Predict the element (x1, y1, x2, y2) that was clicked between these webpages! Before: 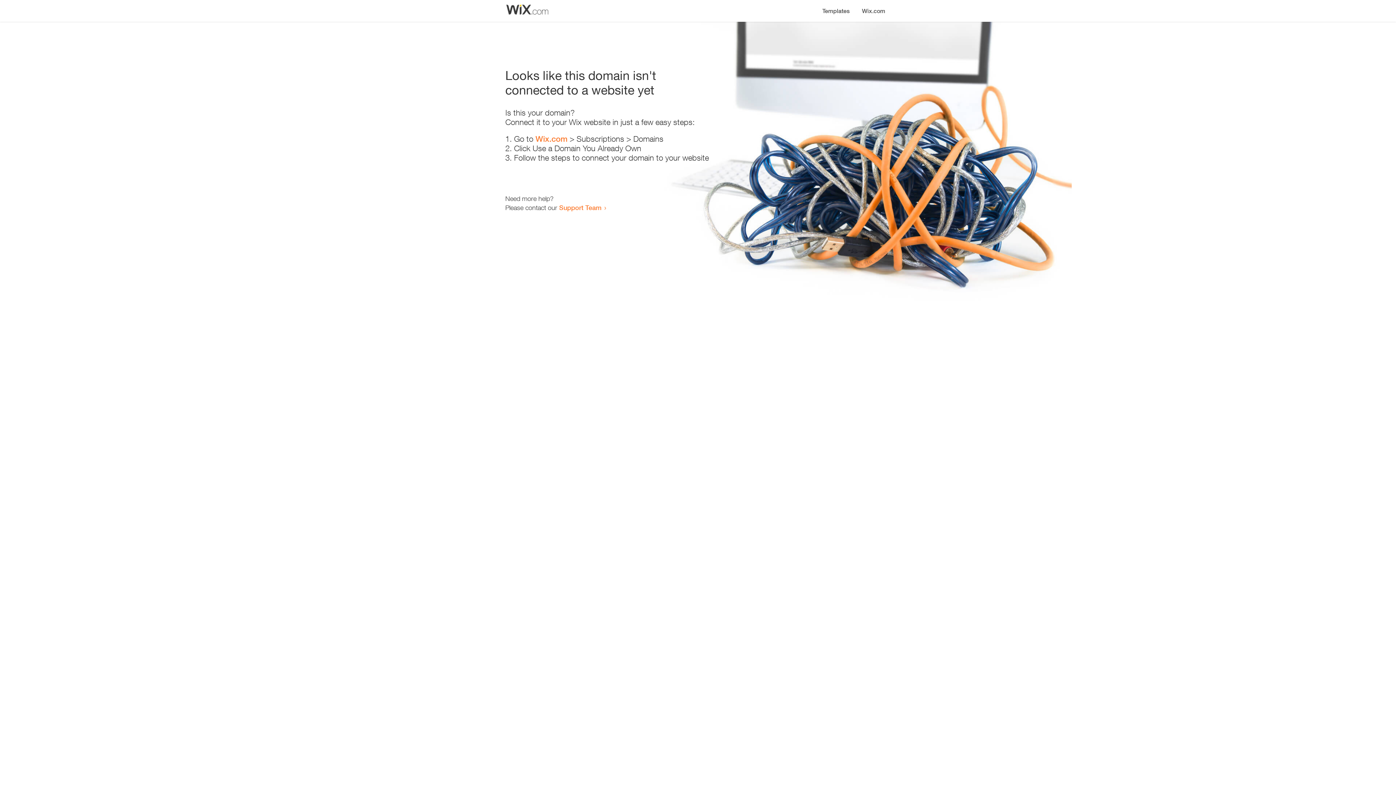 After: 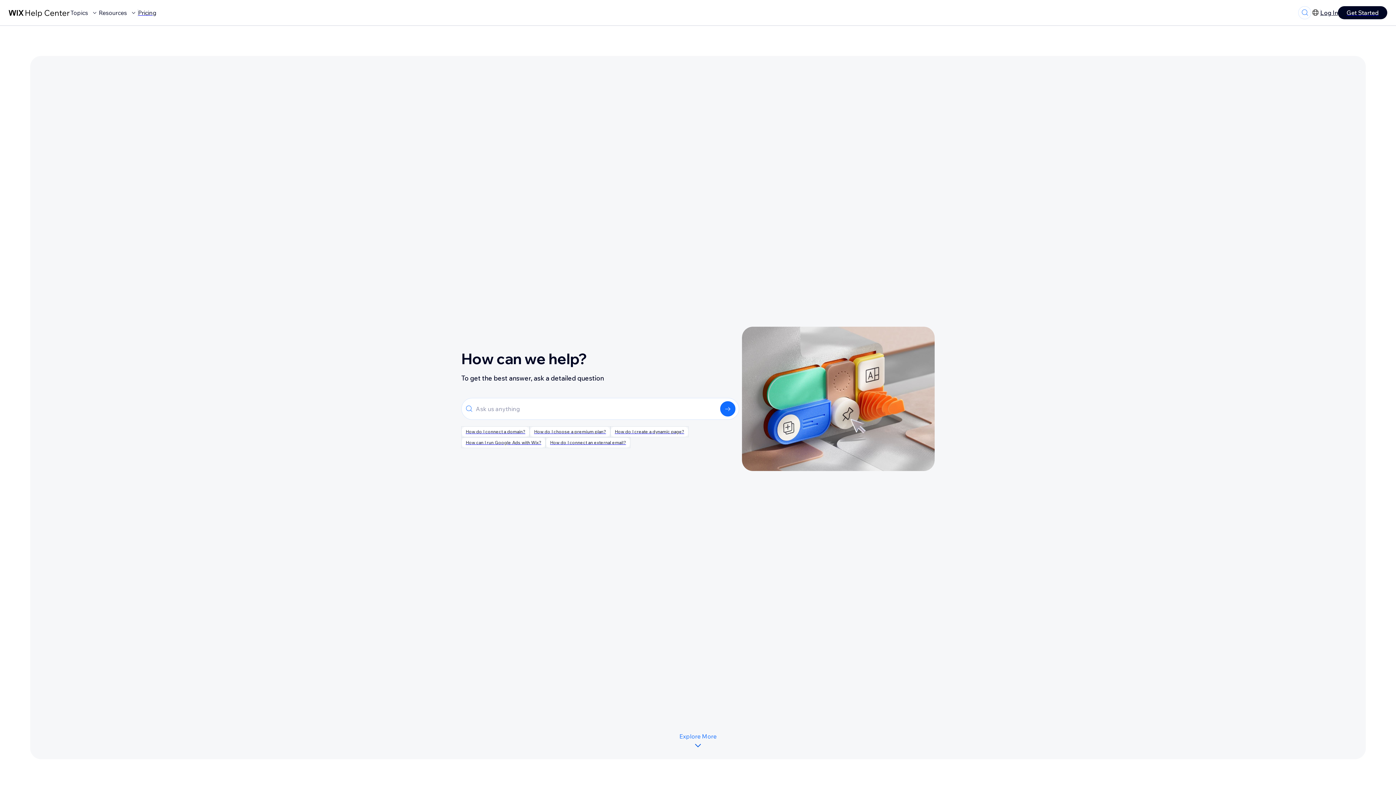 Action: bbox: (559, 203, 601, 211) label: Support Team